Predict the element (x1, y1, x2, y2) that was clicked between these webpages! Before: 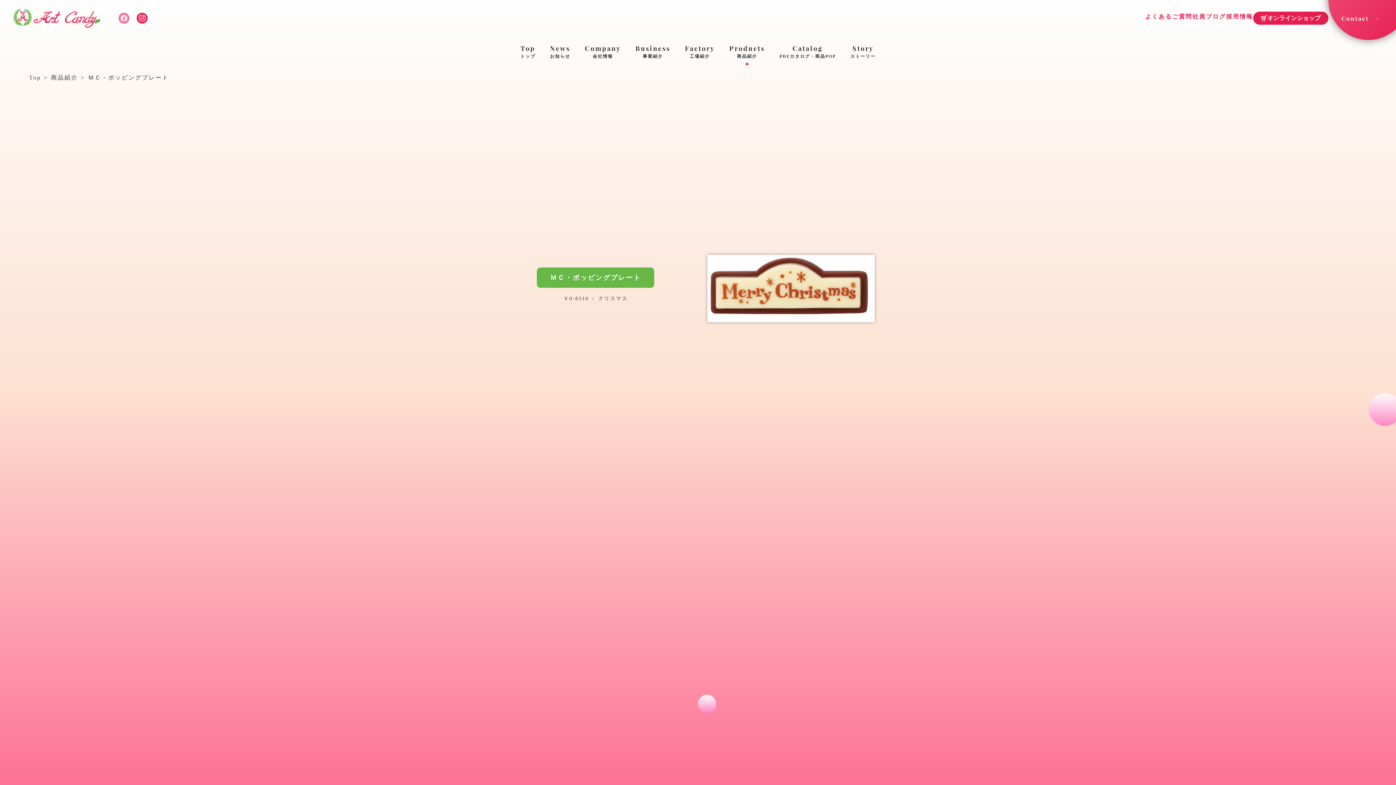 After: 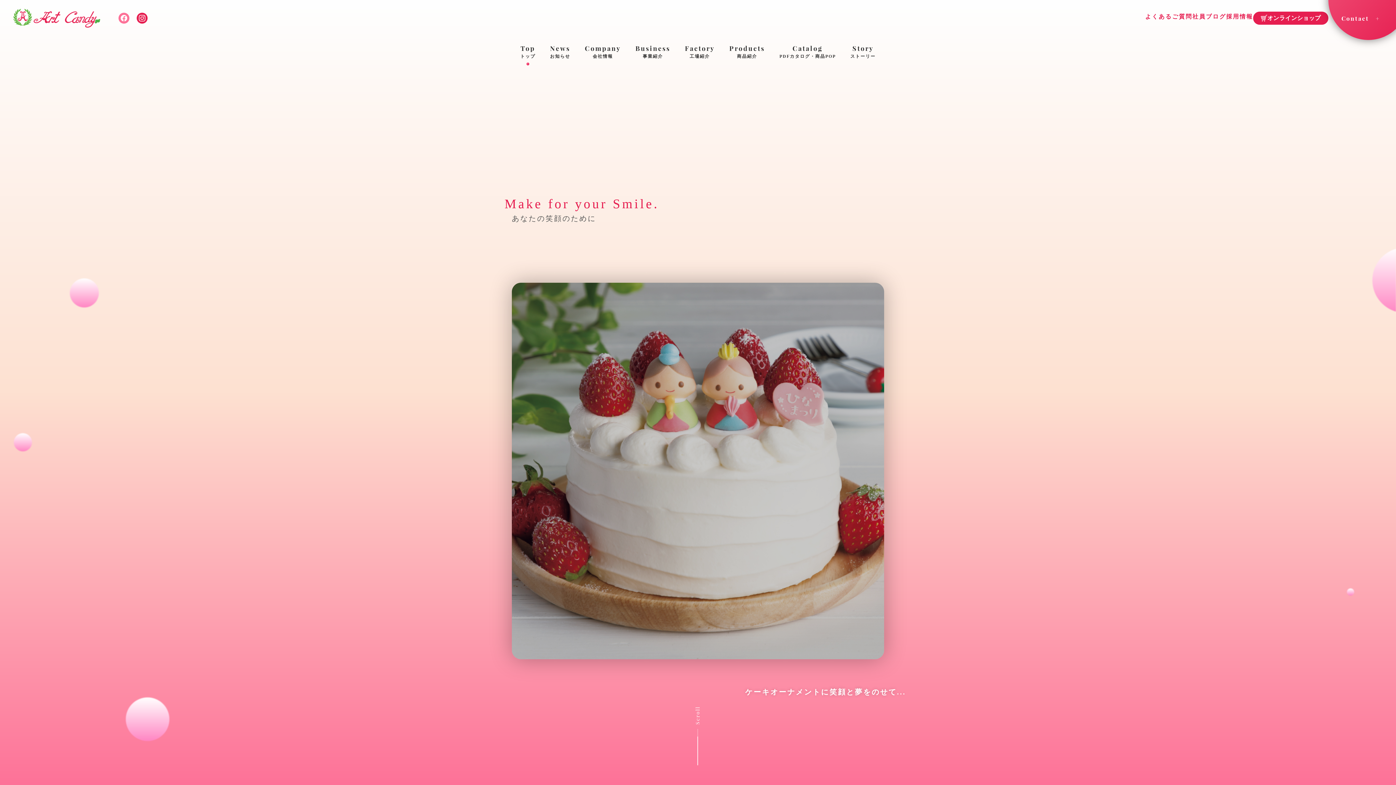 Action: label: Top bbox: (29, 74, 40, 80)